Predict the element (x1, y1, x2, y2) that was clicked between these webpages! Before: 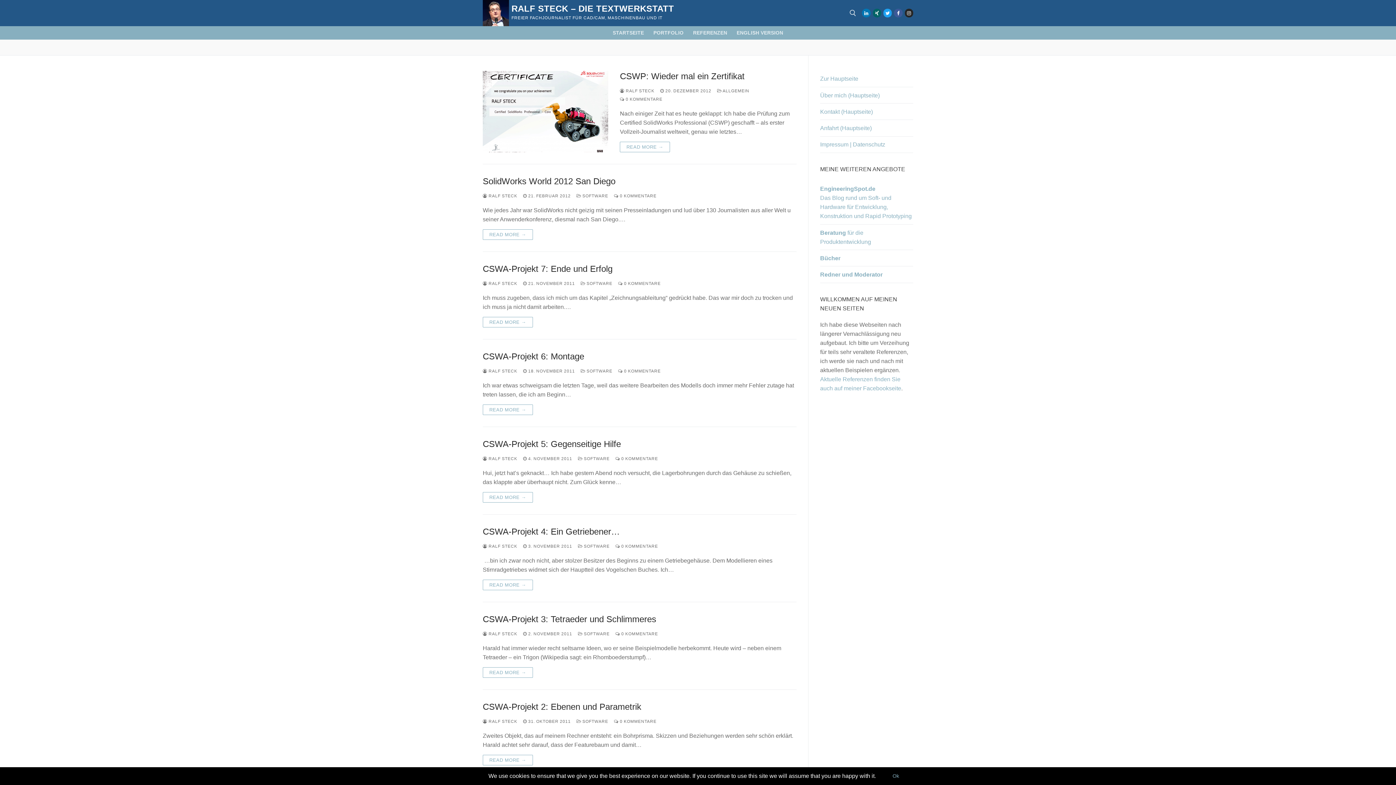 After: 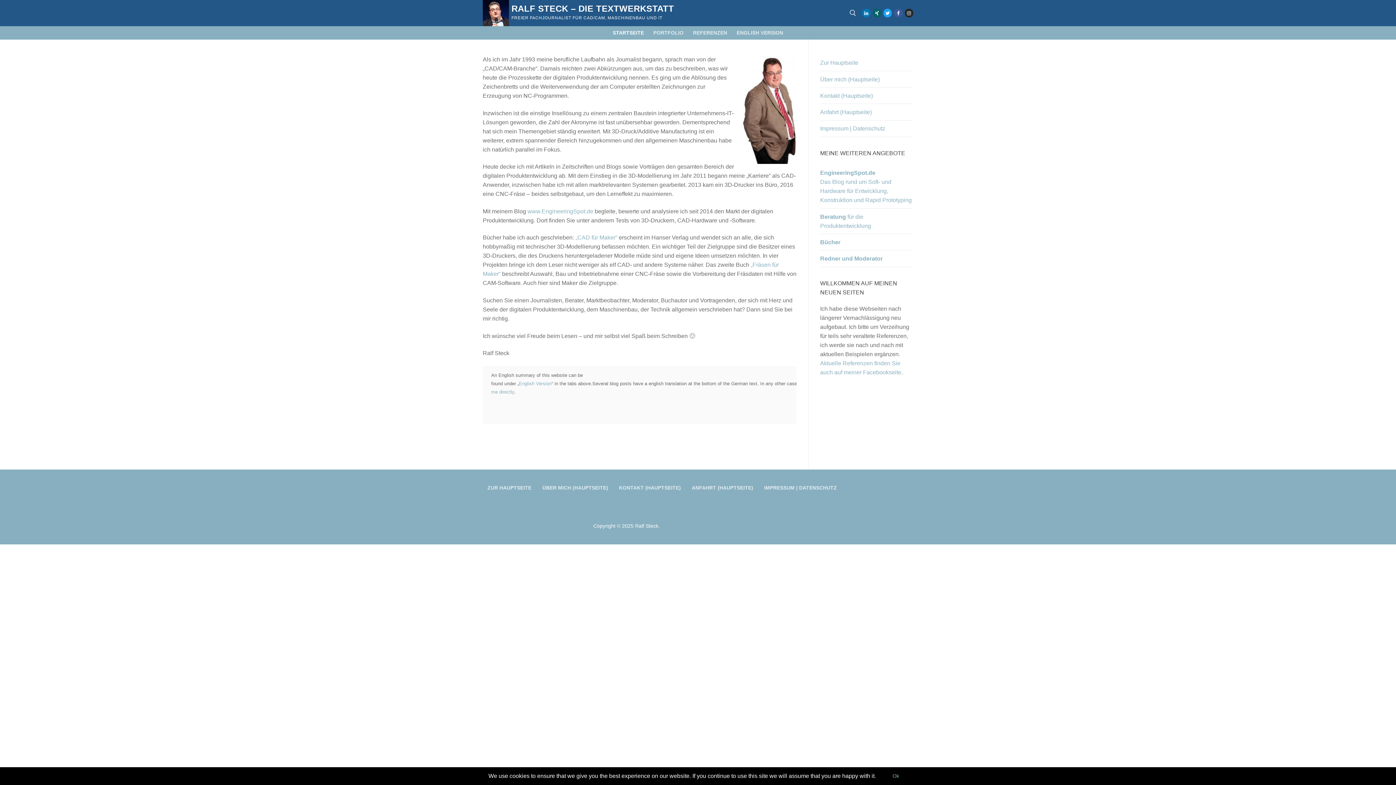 Action: label:  RALF STECK bbox: (482, 281, 517, 285)